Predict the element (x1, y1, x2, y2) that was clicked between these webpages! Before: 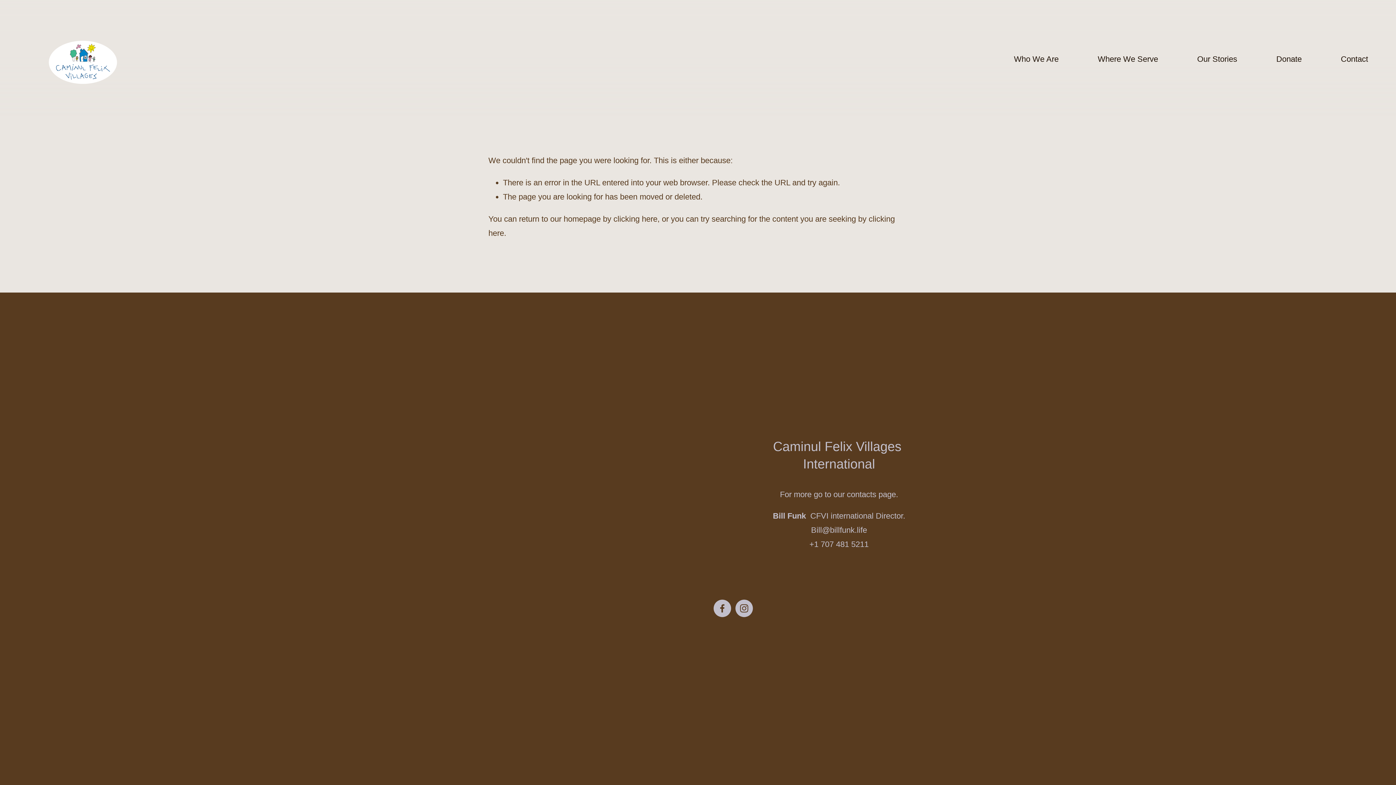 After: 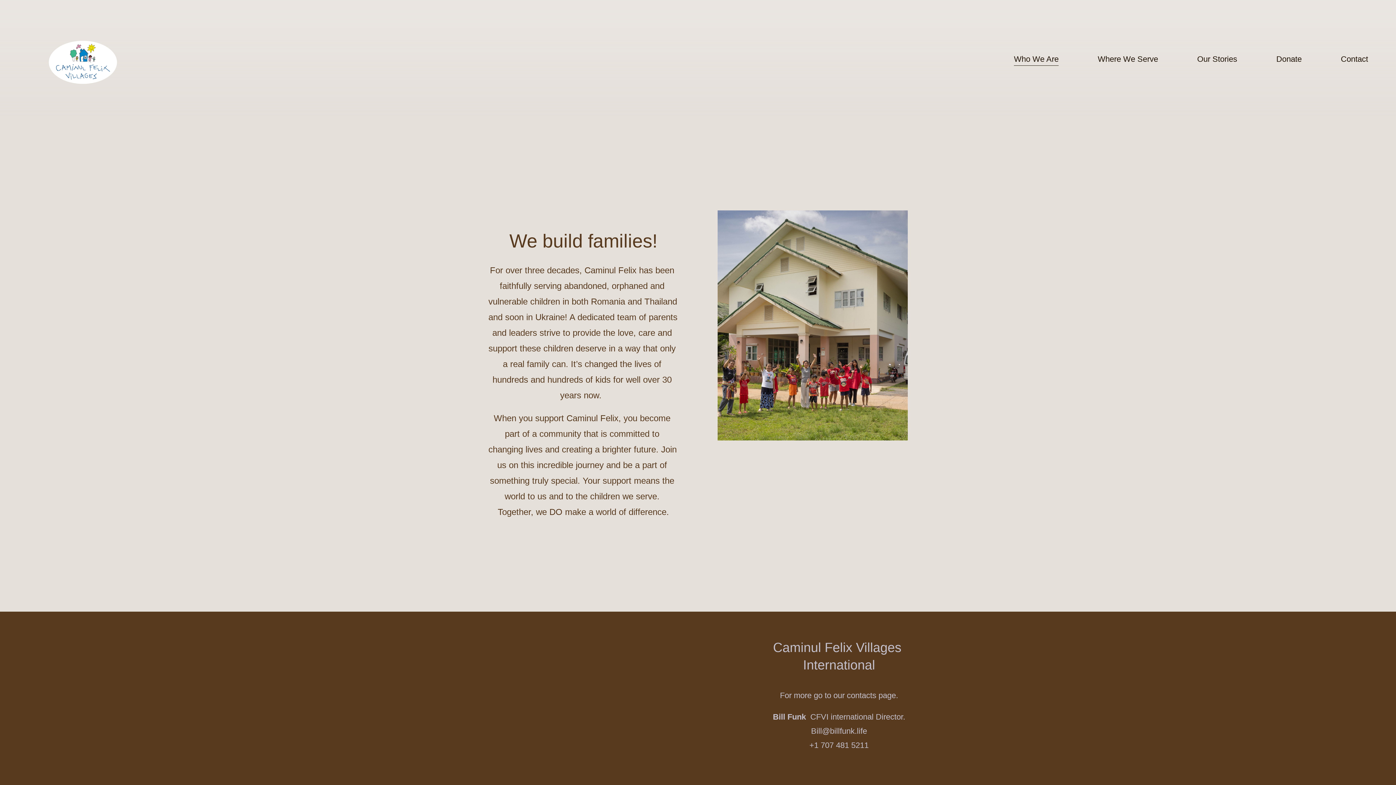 Action: bbox: (1014, 51, 1058, 67) label: Who We Are